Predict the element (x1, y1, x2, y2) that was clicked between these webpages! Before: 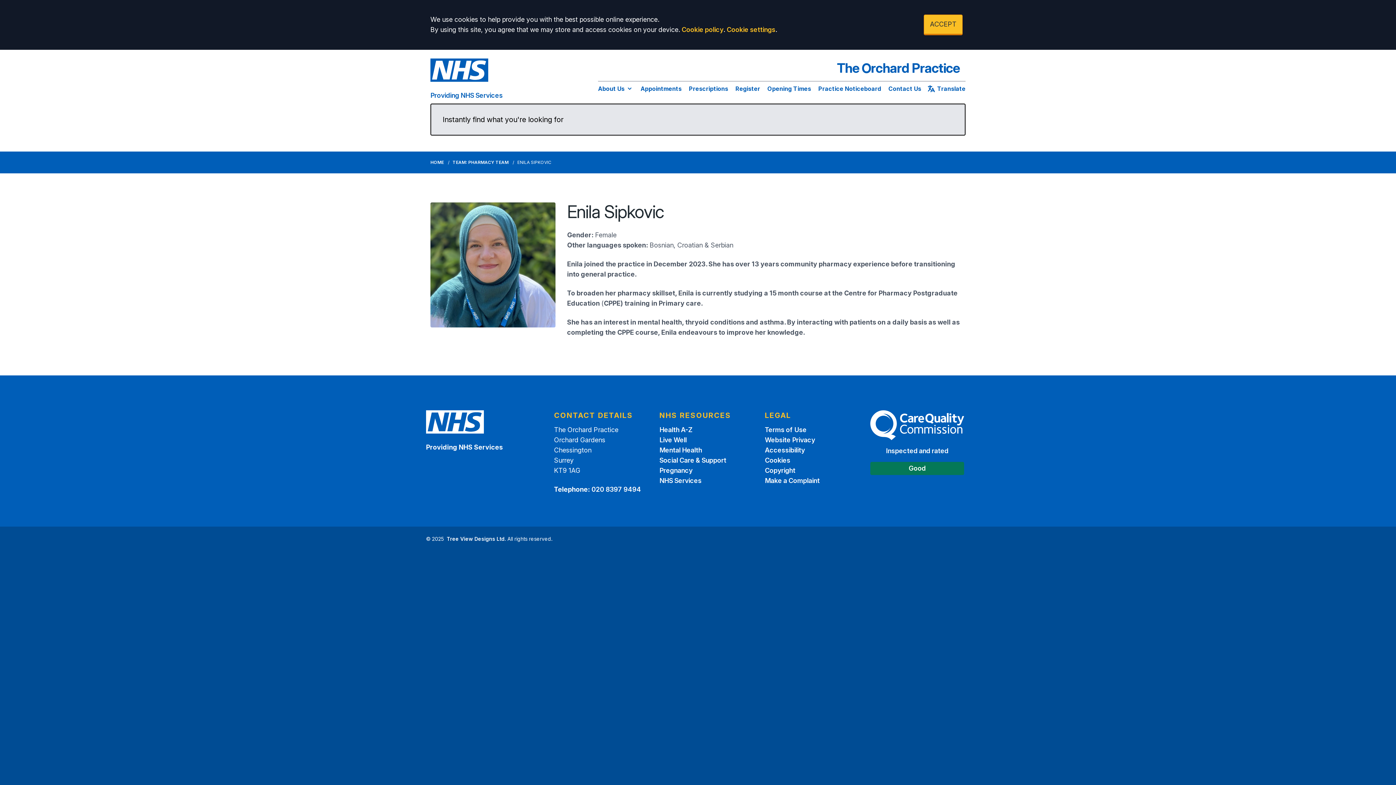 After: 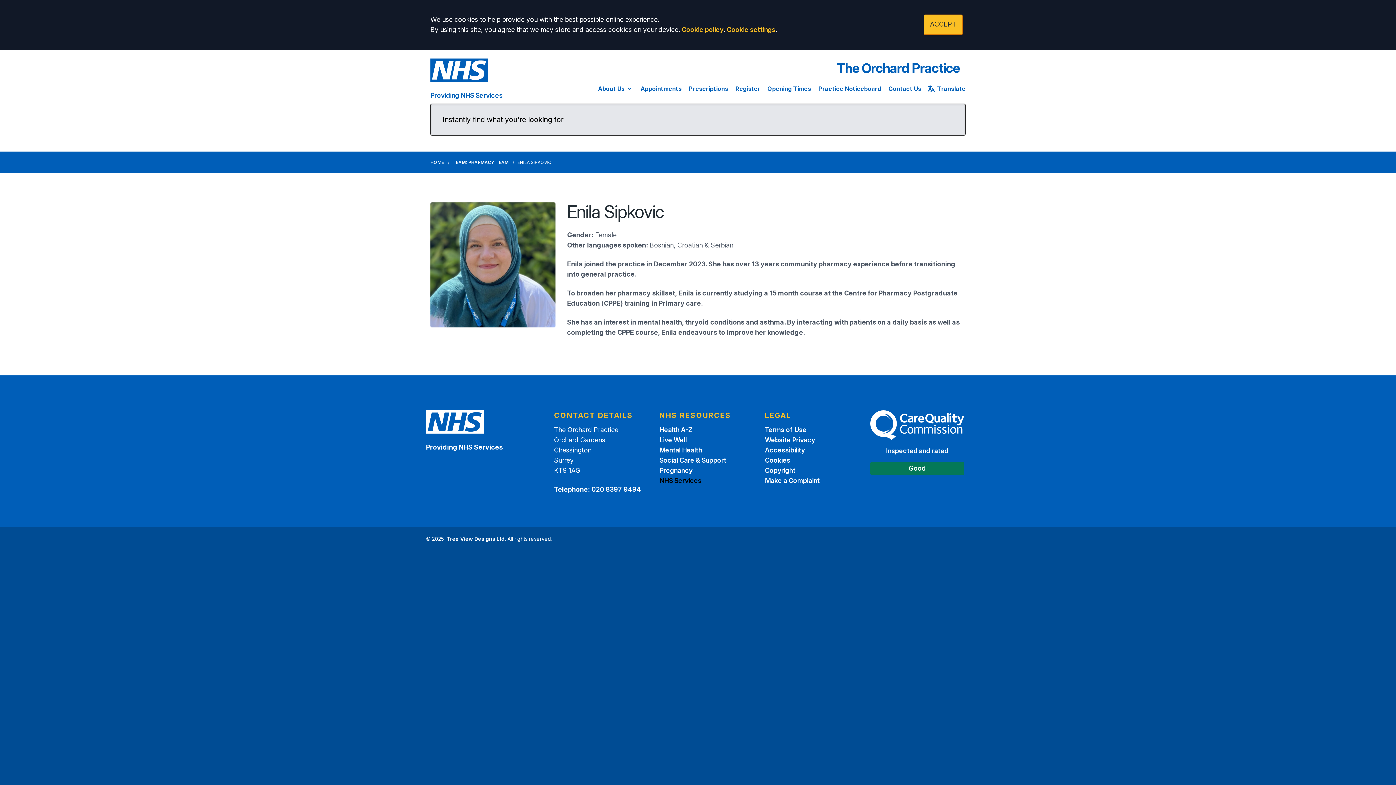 Action: bbox: (659, 477, 701, 484) label: NHS Services